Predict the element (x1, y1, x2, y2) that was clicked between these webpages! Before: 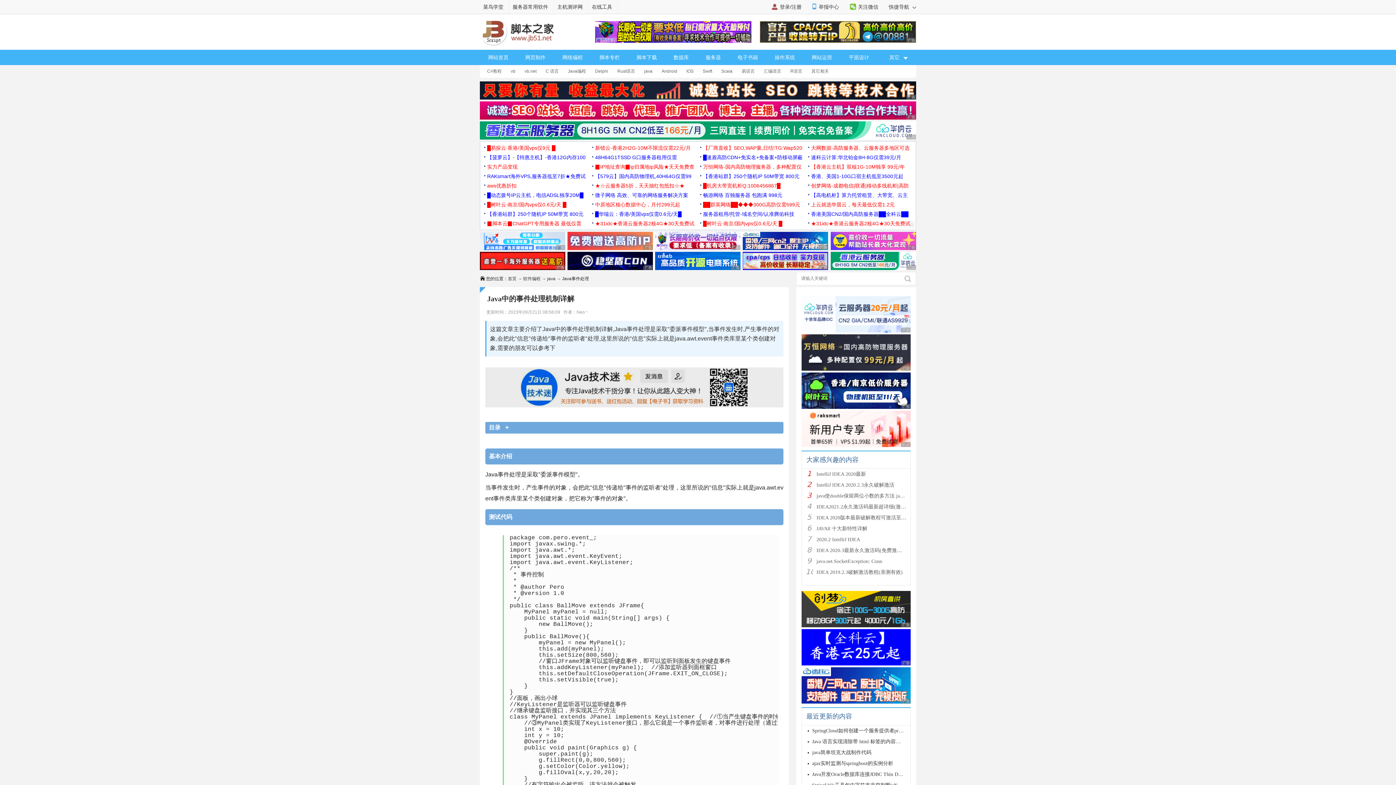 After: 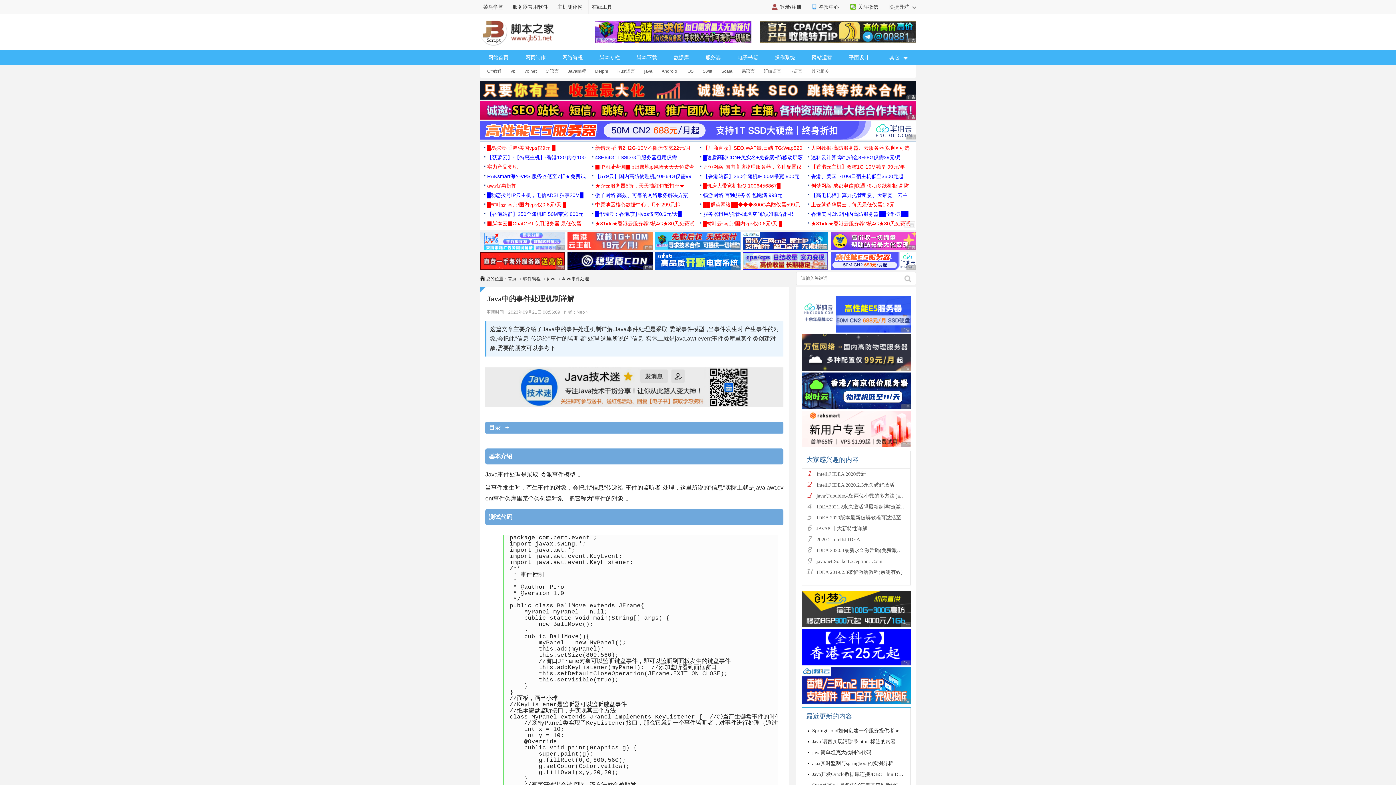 Action: bbox: (595, 182, 684, 188) label: ★☆云服务器5折，天天抽红包抵扣☆★